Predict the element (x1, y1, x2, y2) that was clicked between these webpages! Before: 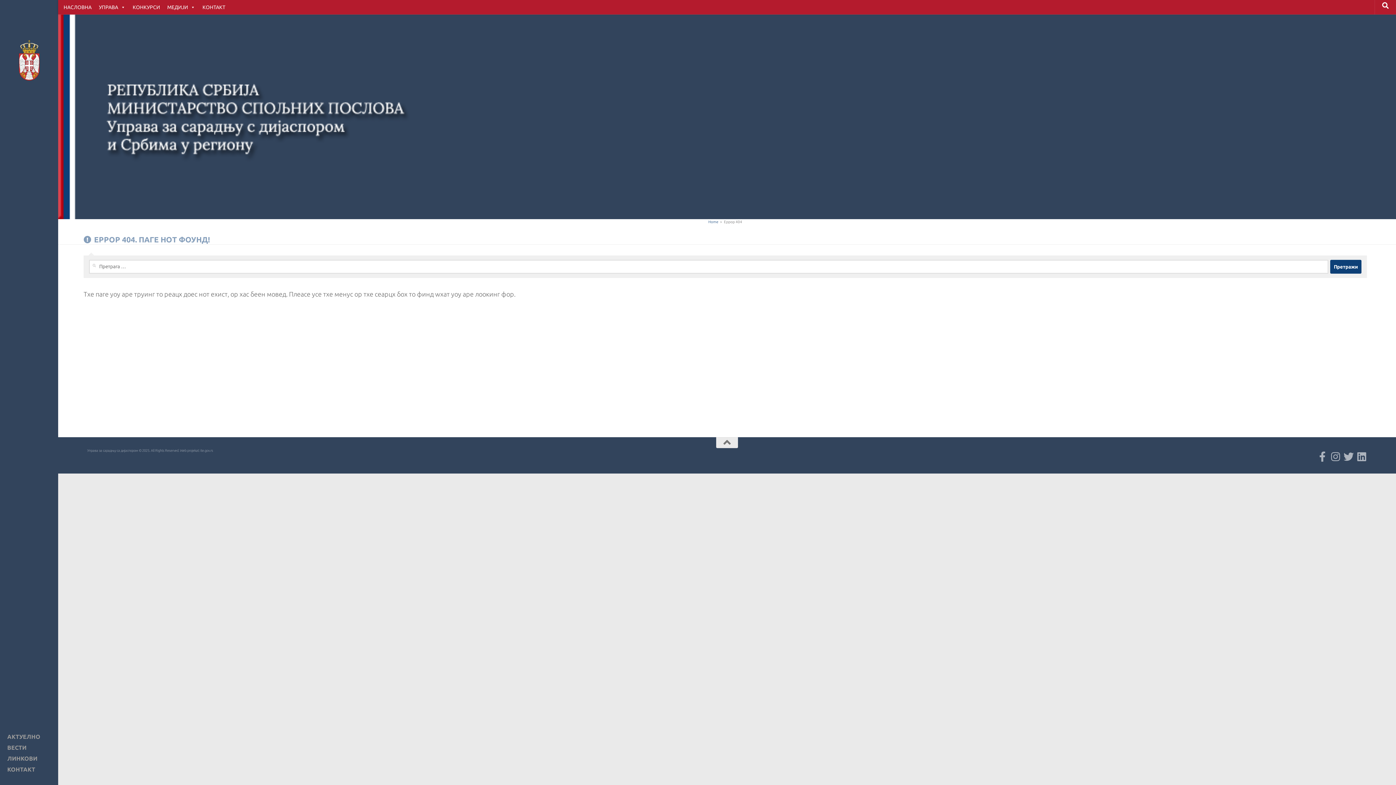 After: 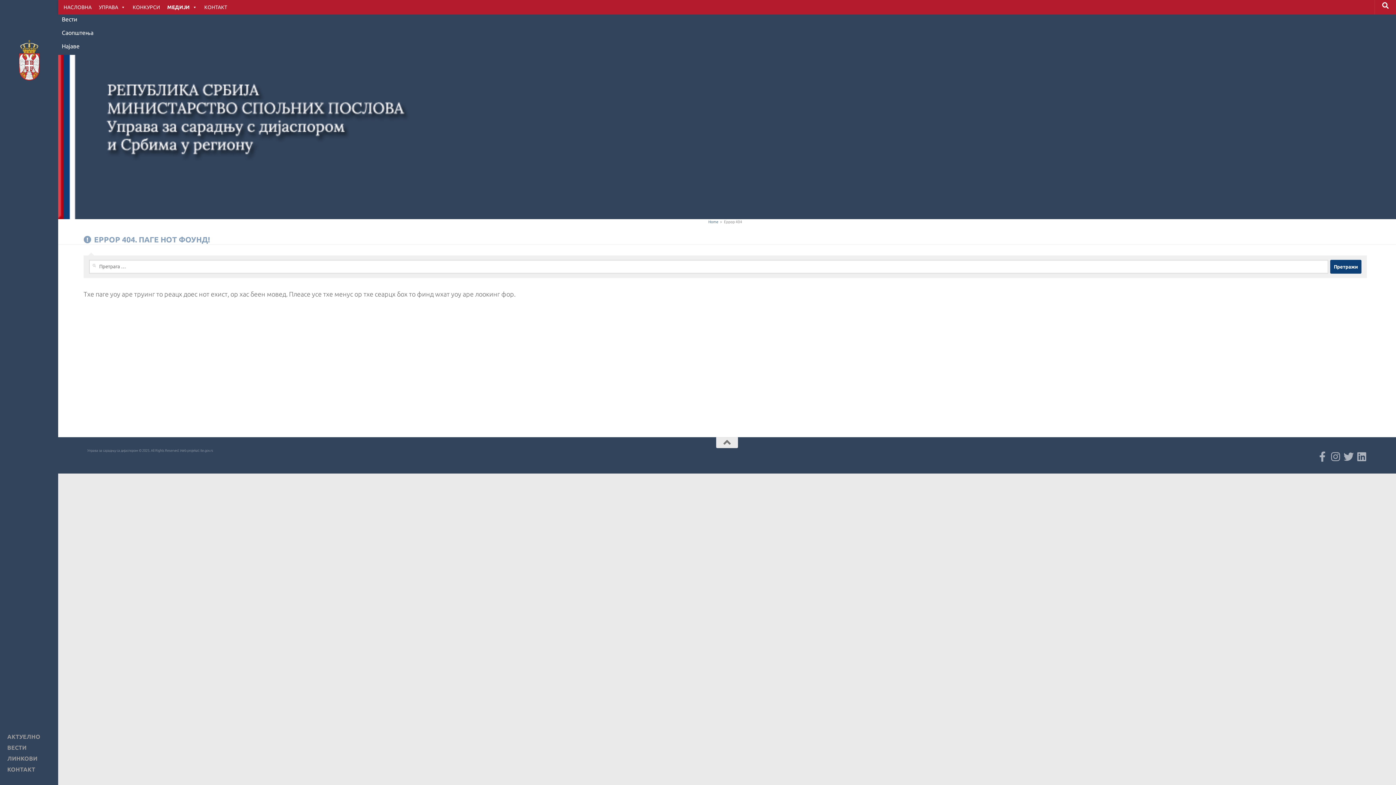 Action: bbox: (167, 0, 195, 14) label: МЕДИЈИ